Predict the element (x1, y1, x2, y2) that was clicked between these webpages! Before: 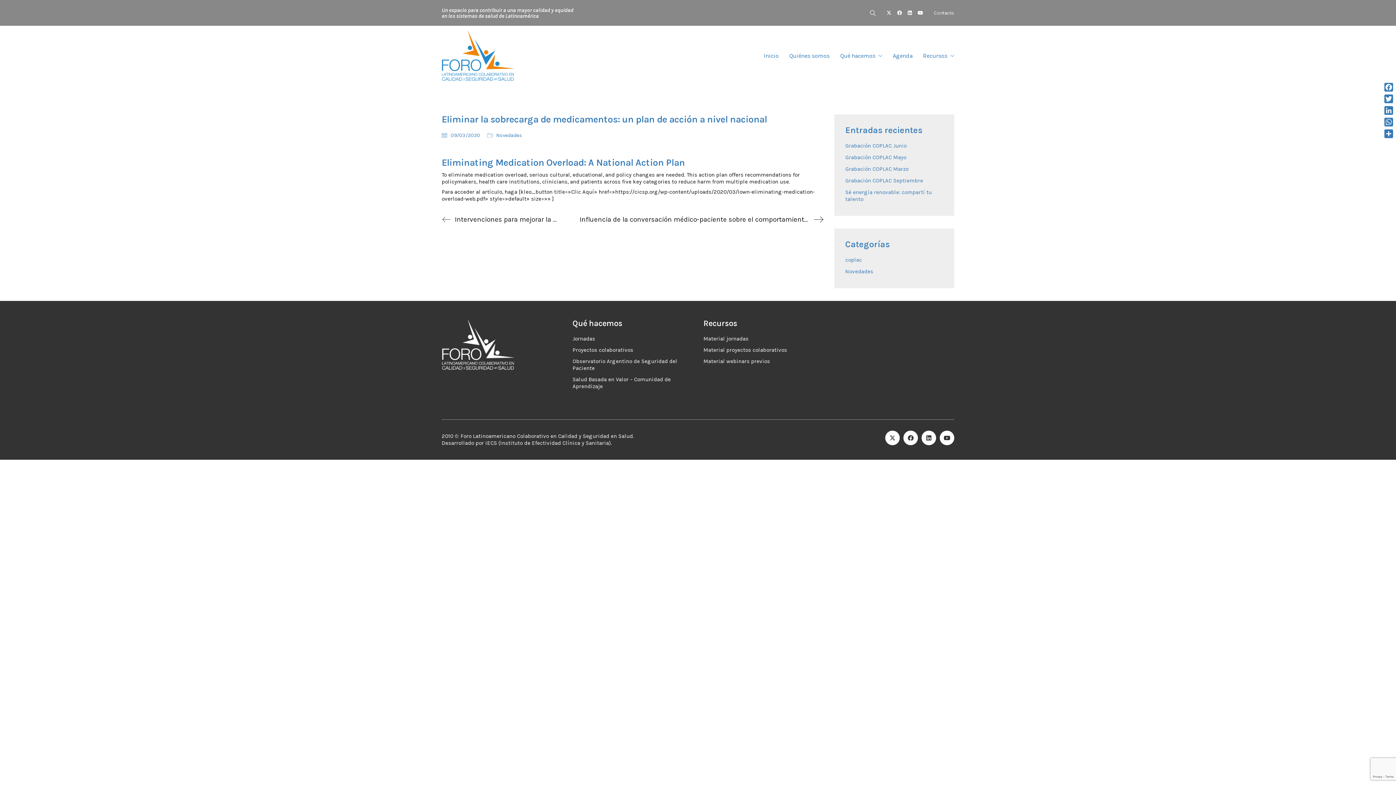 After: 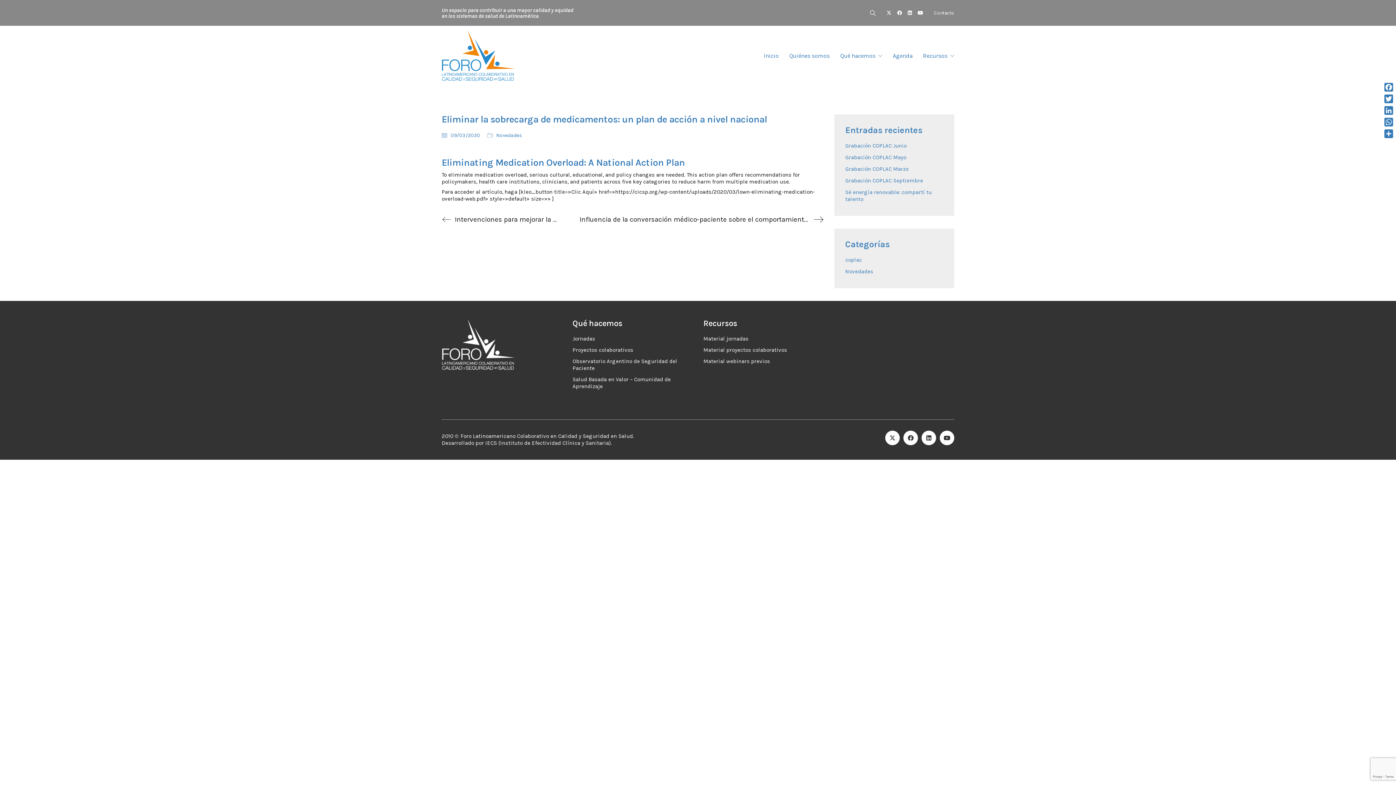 Action: bbox: (886, 10, 891, 15)